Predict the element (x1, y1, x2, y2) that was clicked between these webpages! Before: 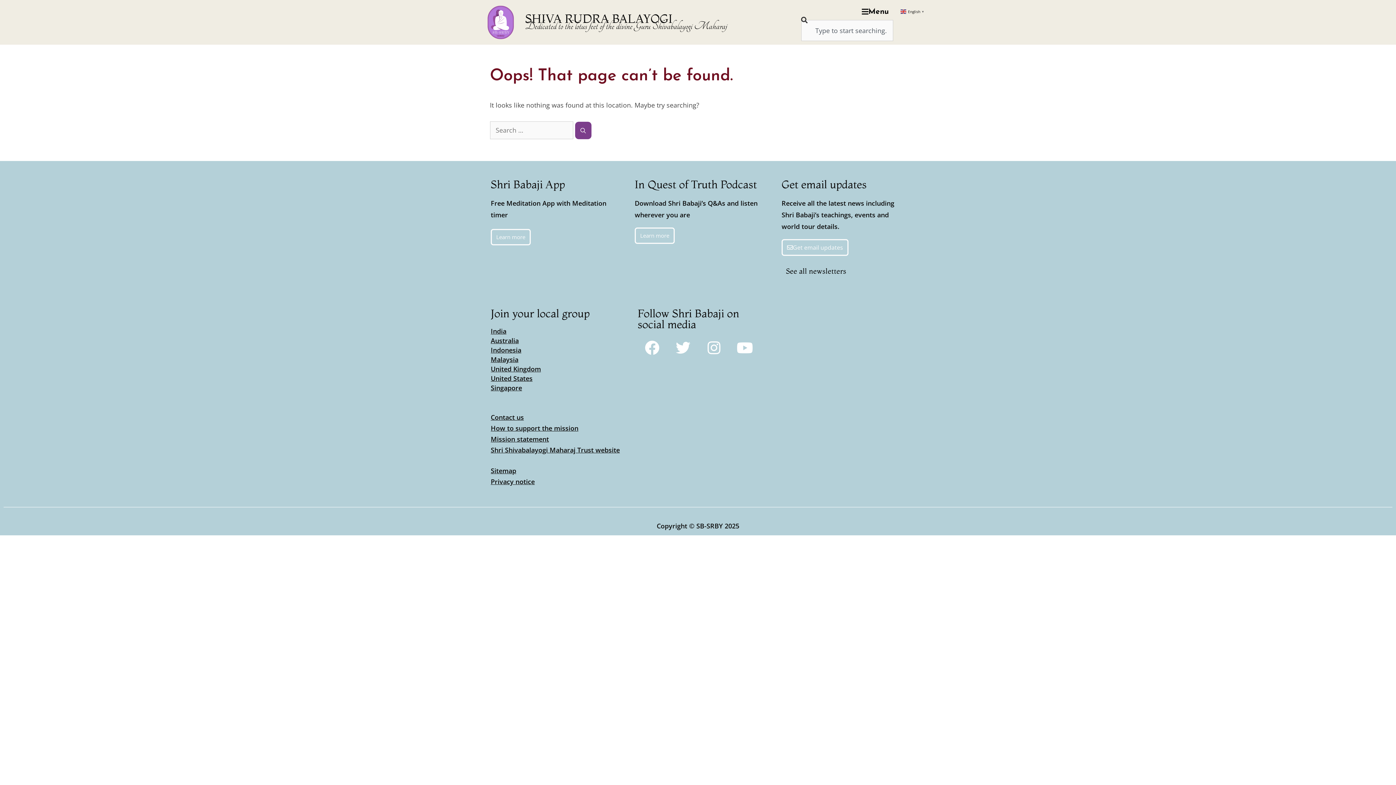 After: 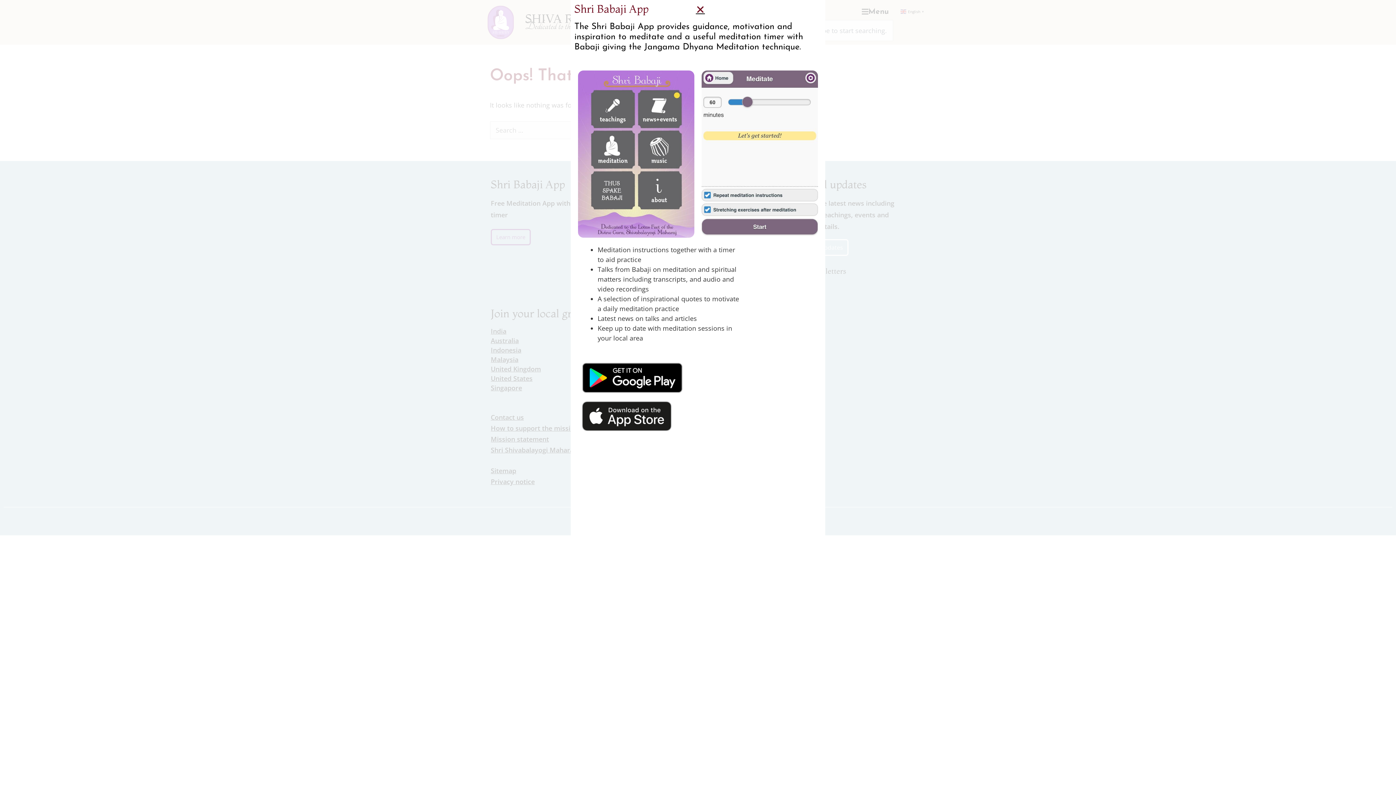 Action: label: Learn more bbox: (490, 228, 530, 245)